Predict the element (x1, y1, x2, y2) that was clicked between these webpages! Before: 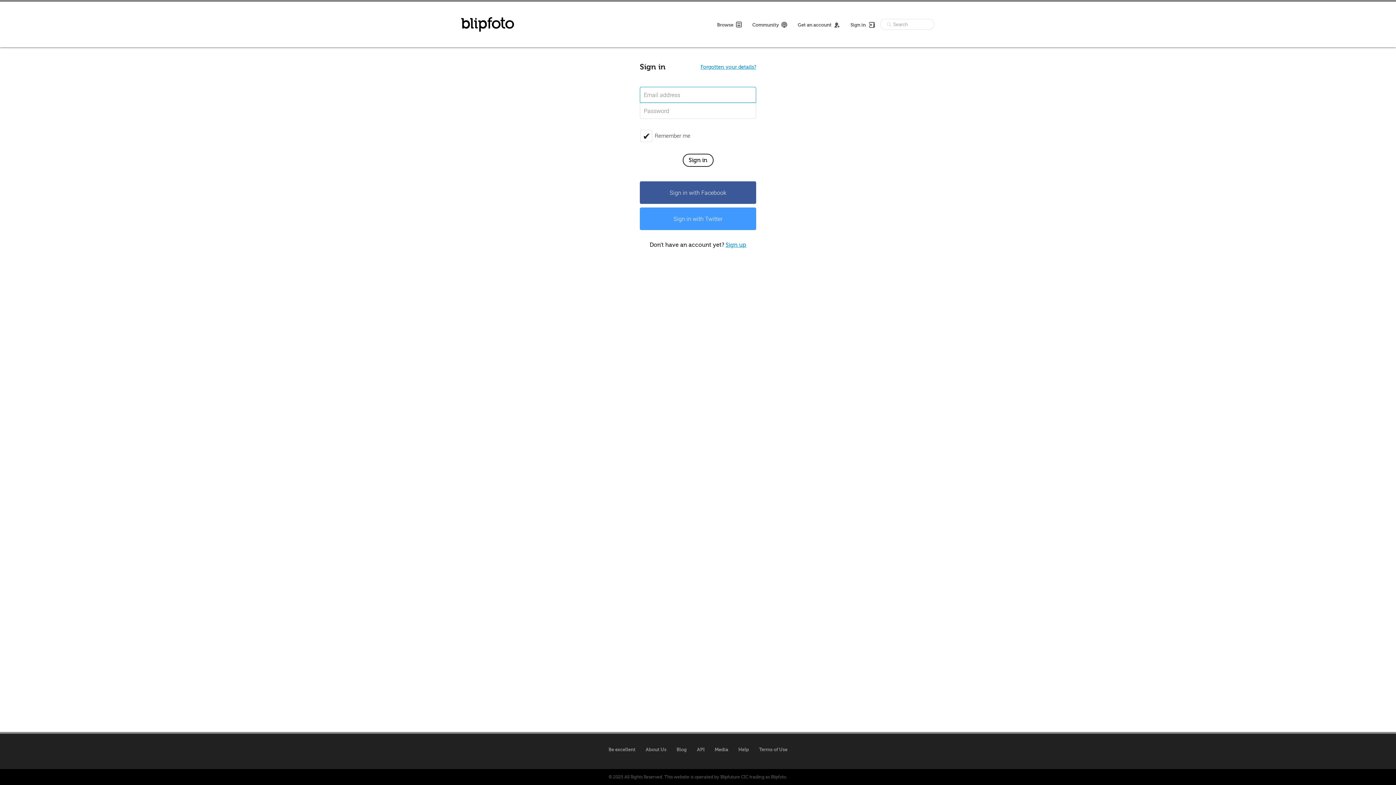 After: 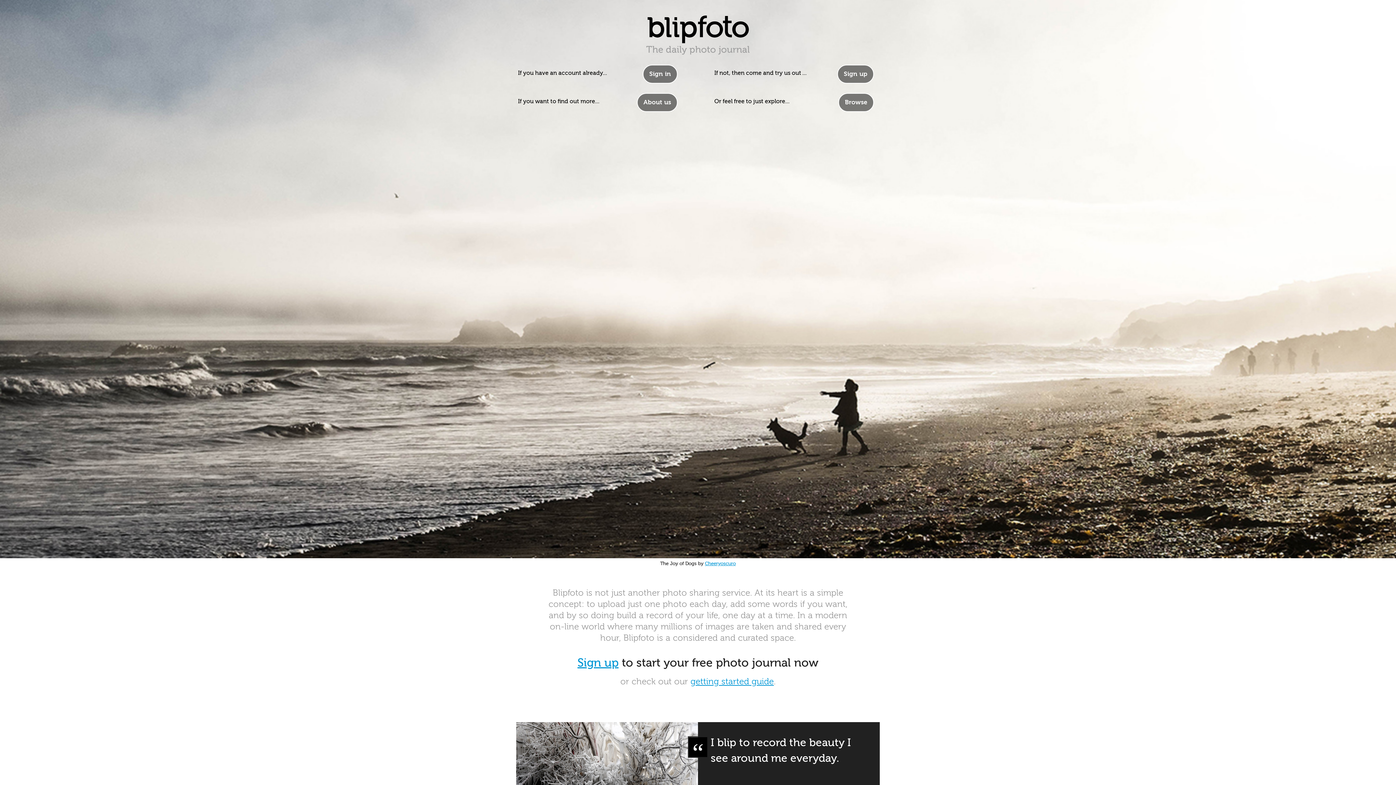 Action: bbox: (461, 17, 519, 31)